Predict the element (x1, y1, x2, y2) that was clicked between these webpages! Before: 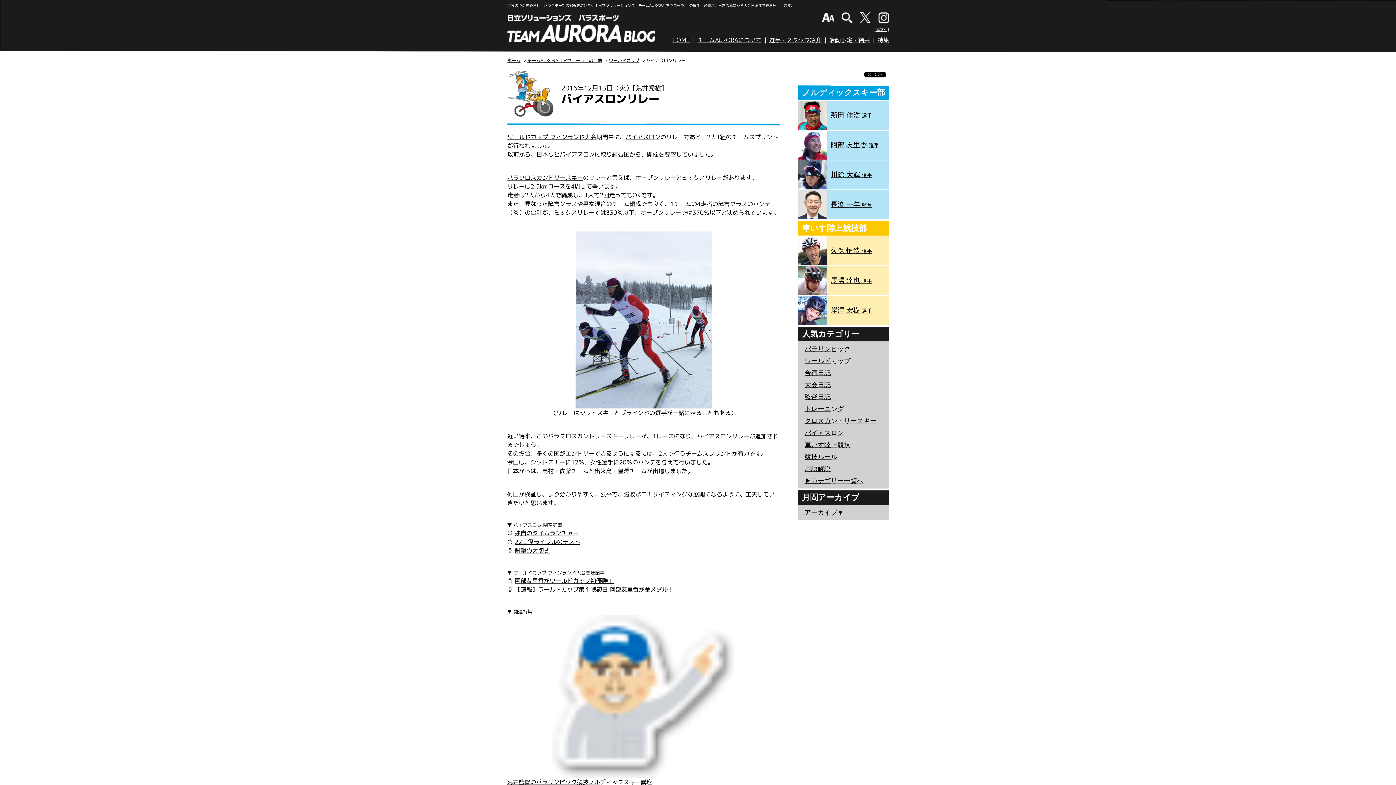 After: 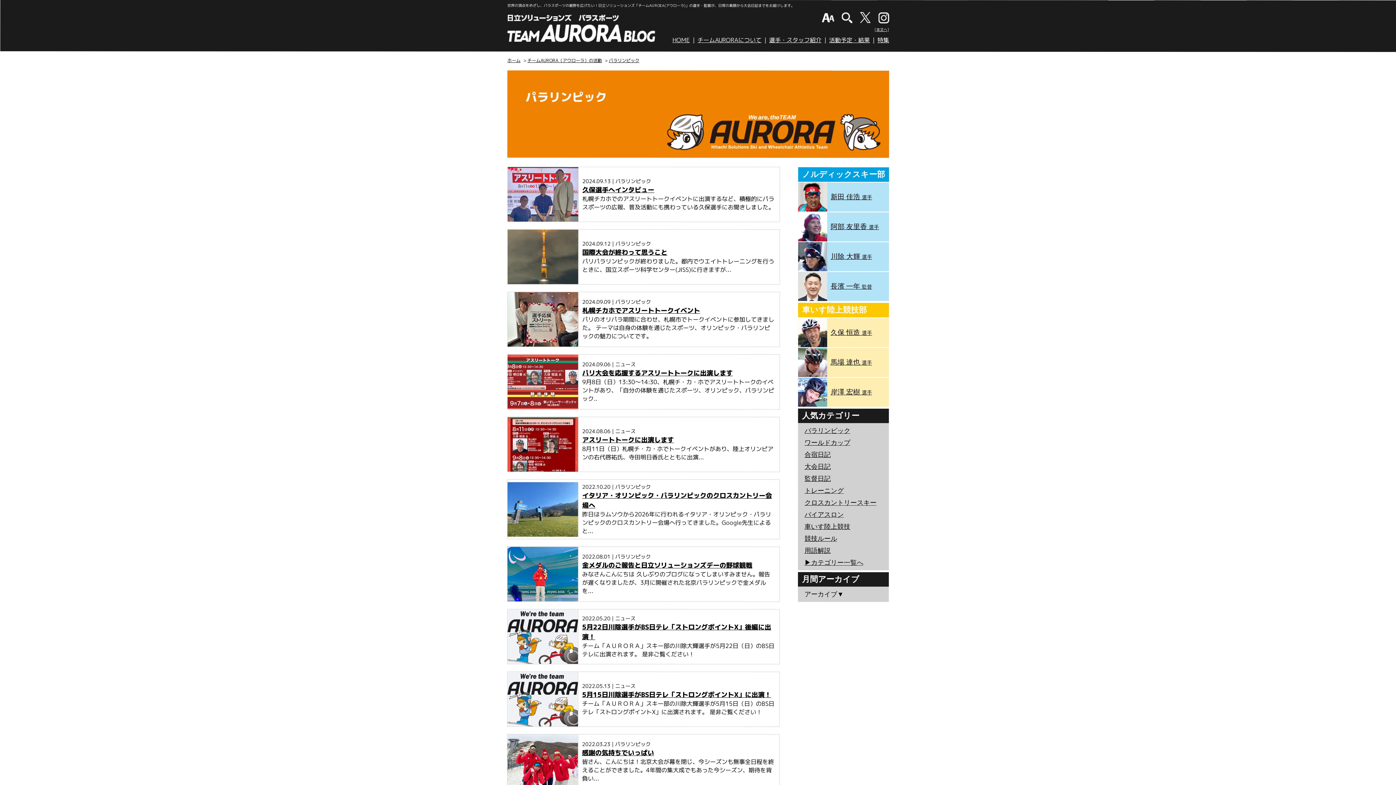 Action: label: パラリンピック bbox: (804, 343, 850, 354)